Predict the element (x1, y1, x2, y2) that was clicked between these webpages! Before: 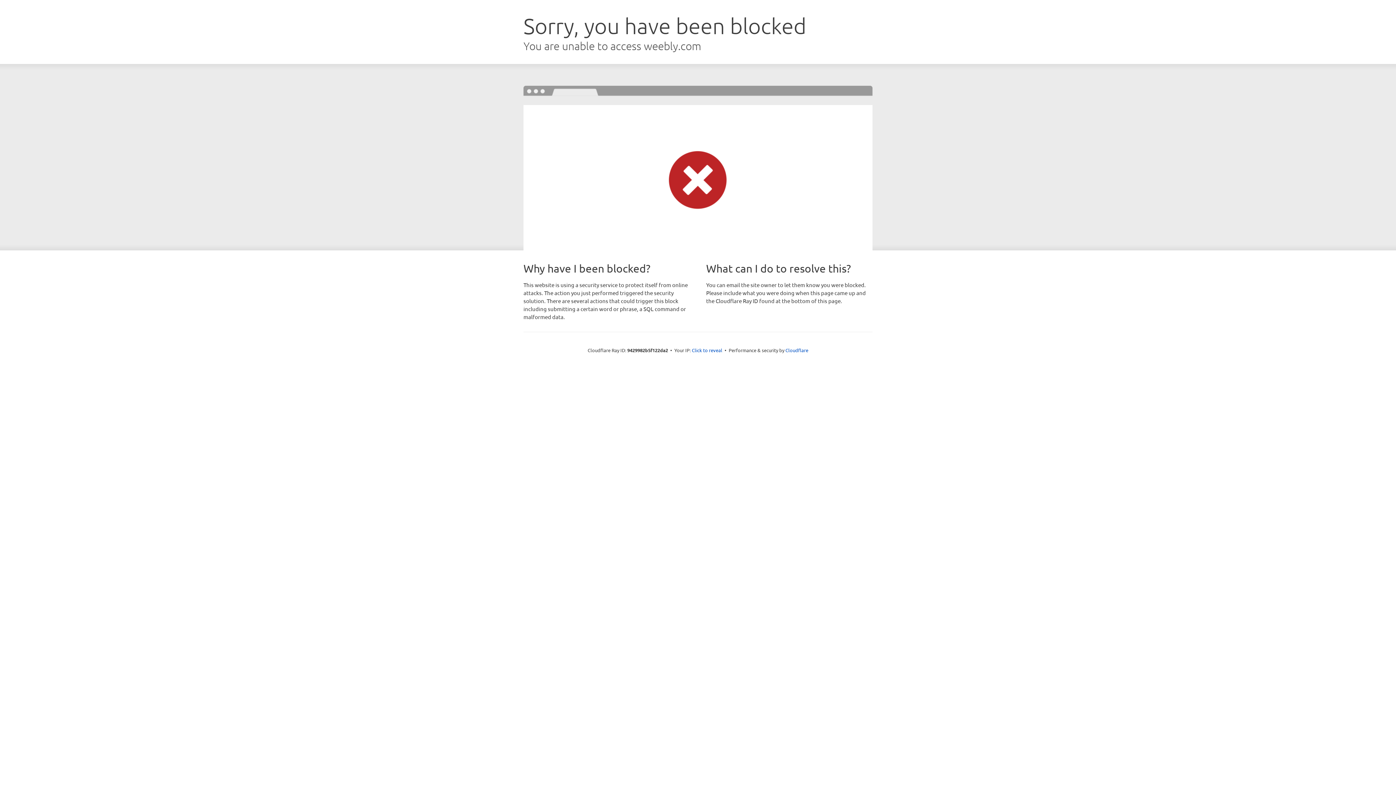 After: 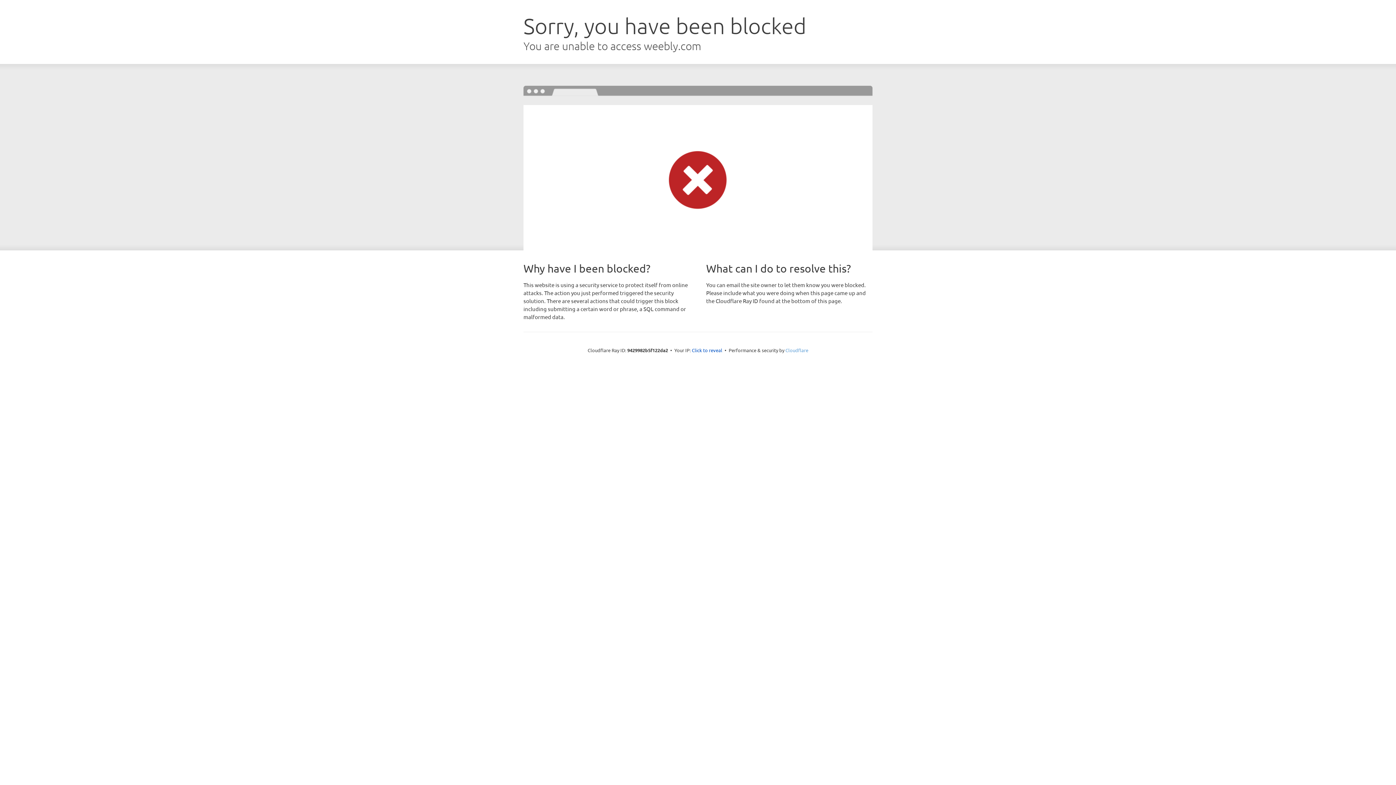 Action: label: Cloudflare bbox: (785, 347, 808, 353)